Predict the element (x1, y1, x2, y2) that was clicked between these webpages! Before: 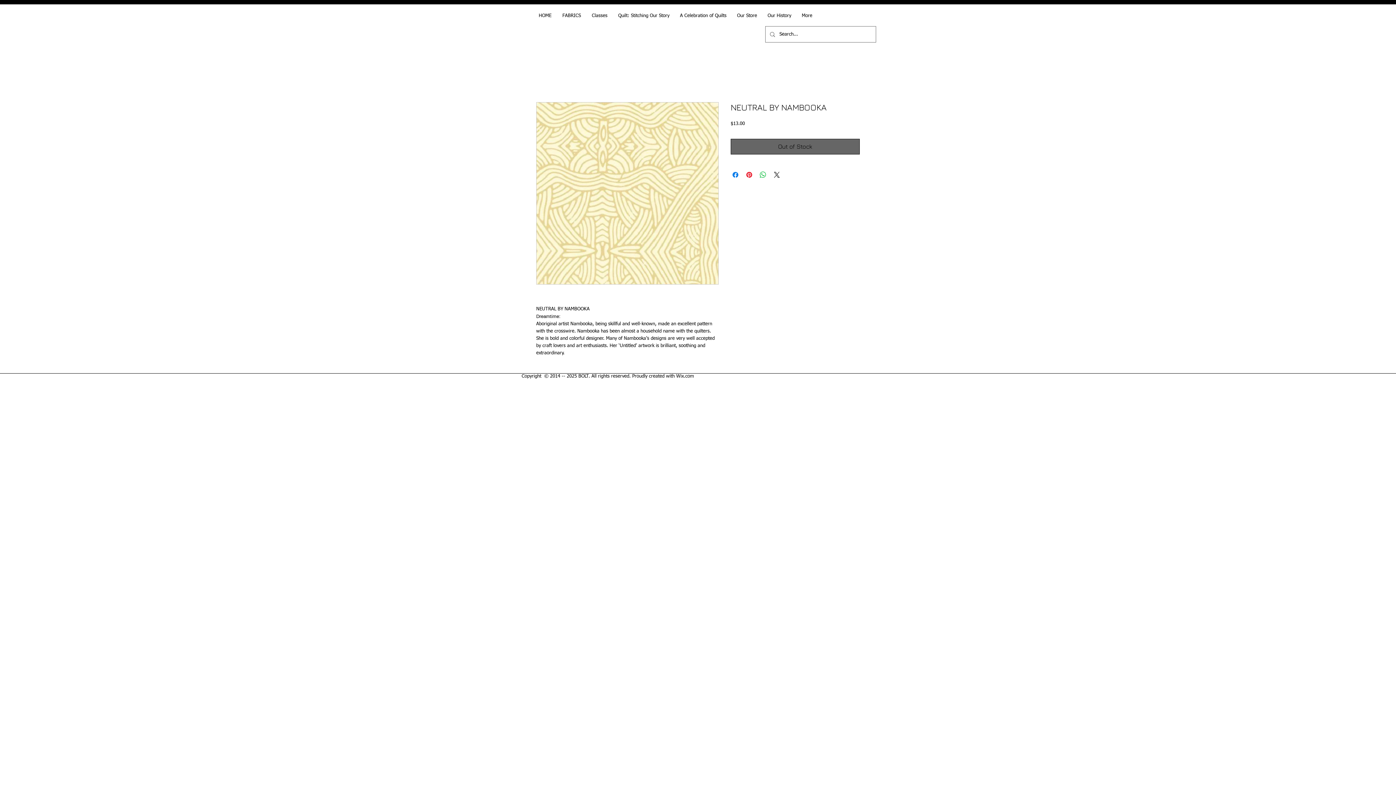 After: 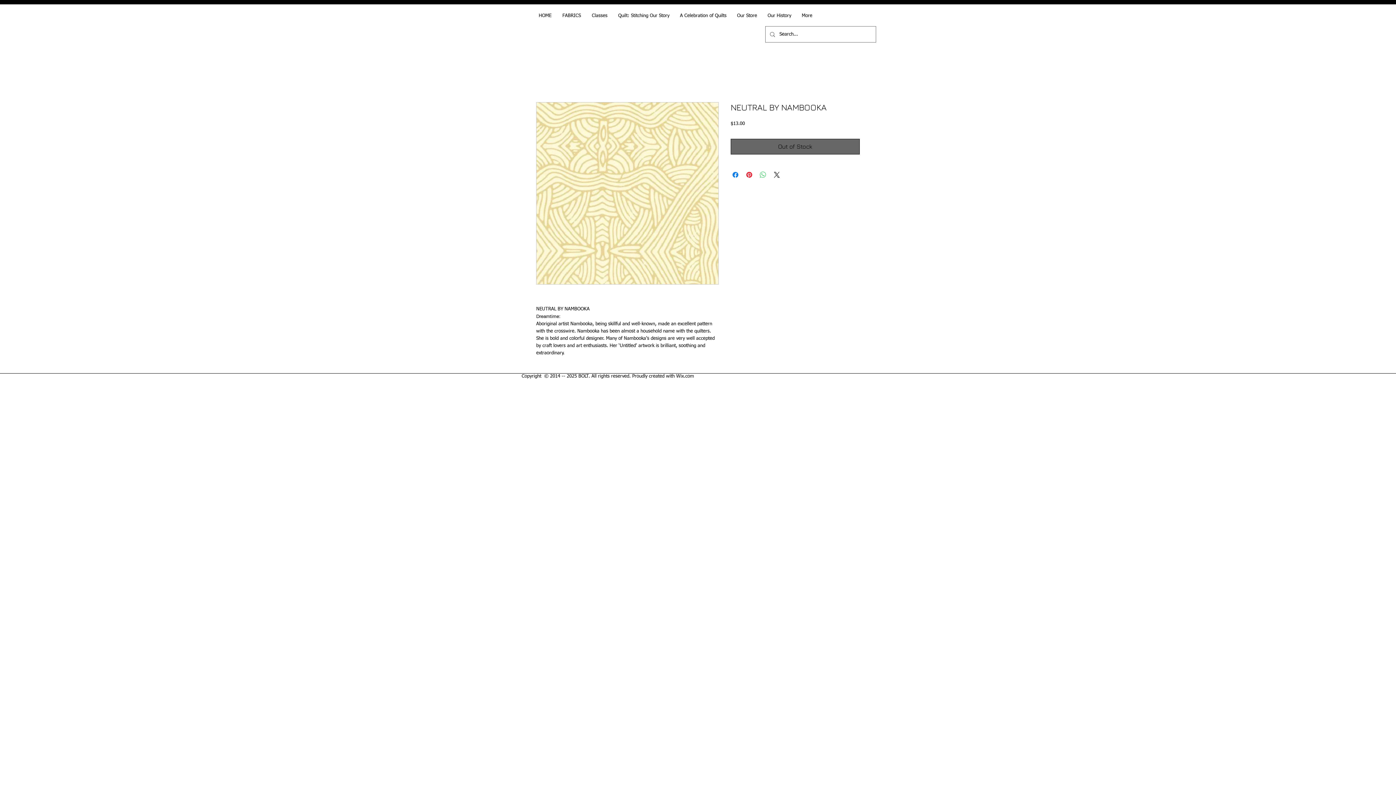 Action: bbox: (758, 170, 767, 179) label: Share on WhatsApp